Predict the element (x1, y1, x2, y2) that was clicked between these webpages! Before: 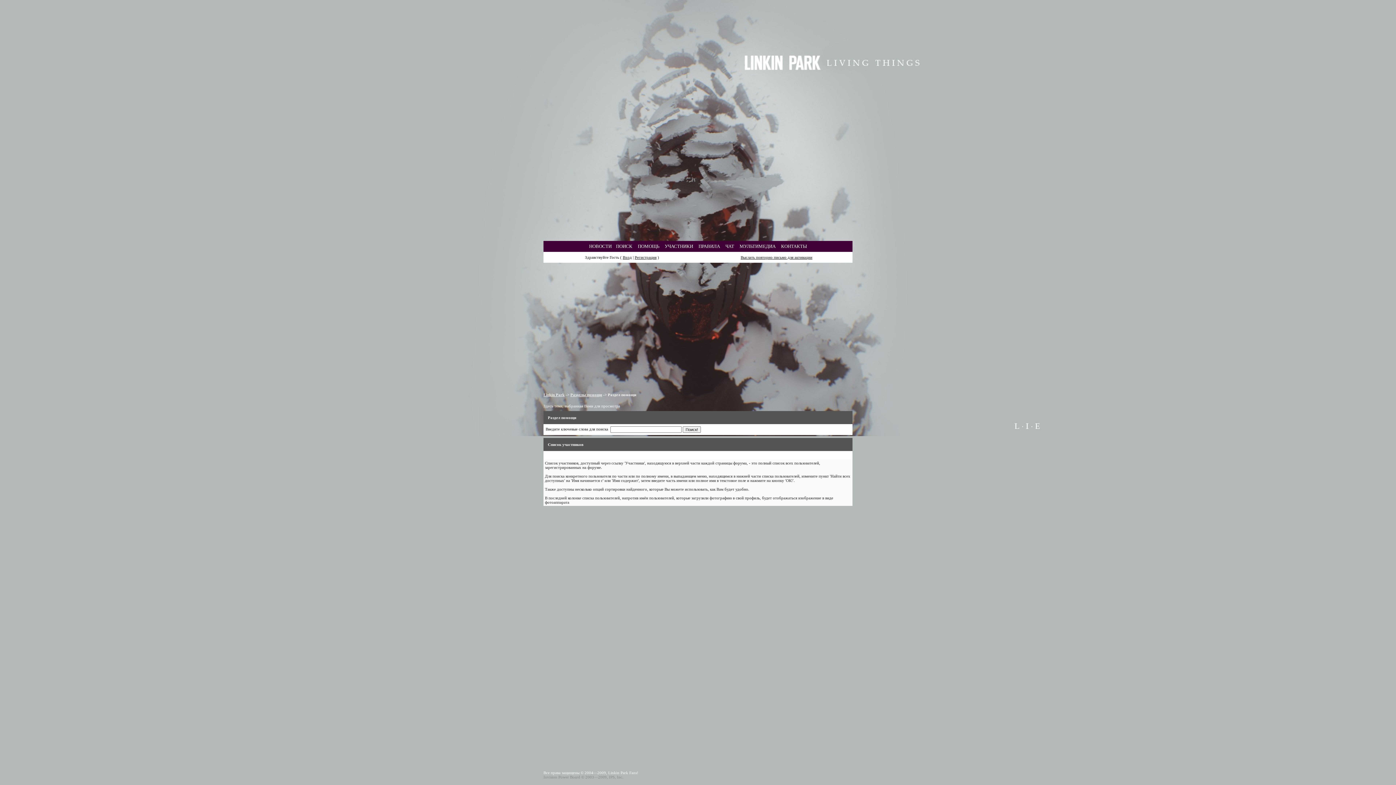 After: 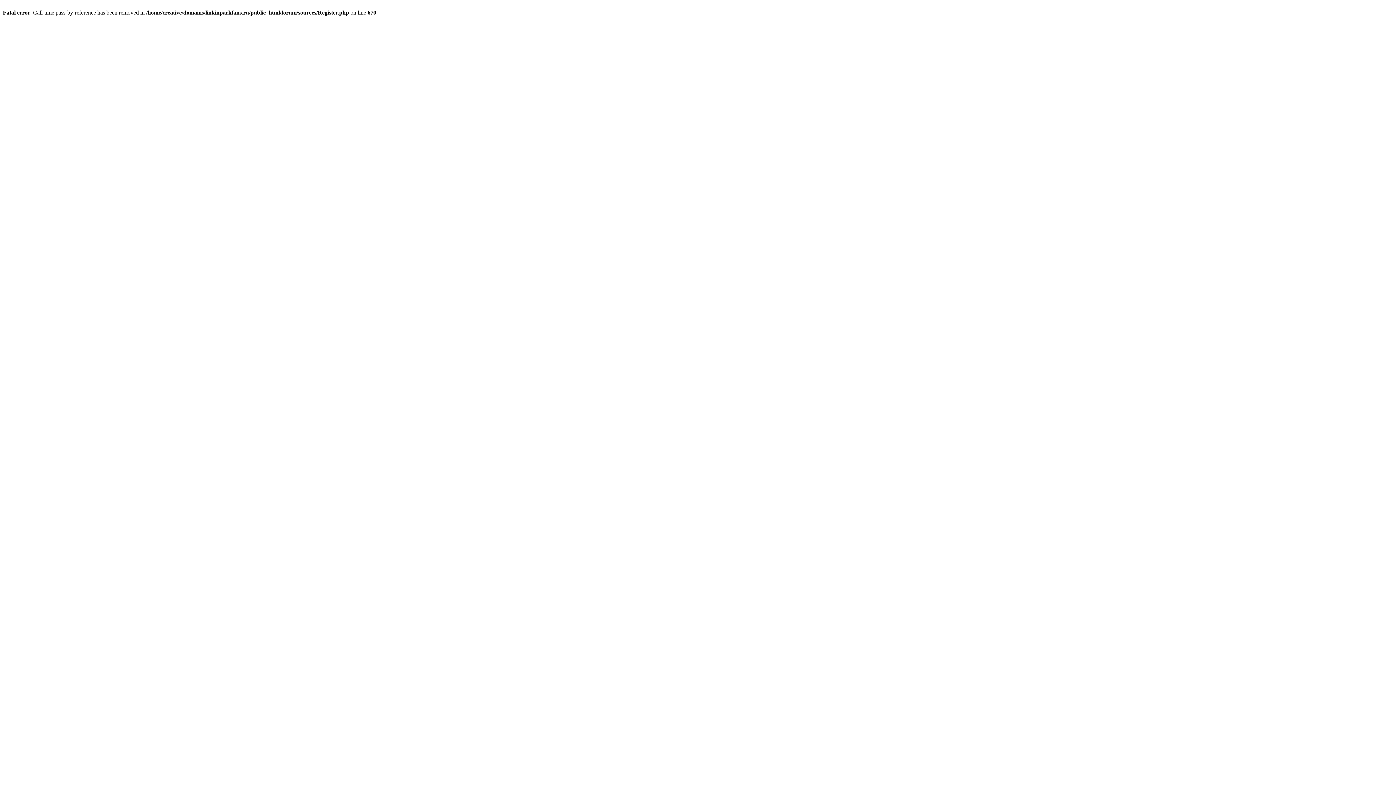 Action: label: Выслать повторно письмо для активации bbox: (740, 255, 812, 259)